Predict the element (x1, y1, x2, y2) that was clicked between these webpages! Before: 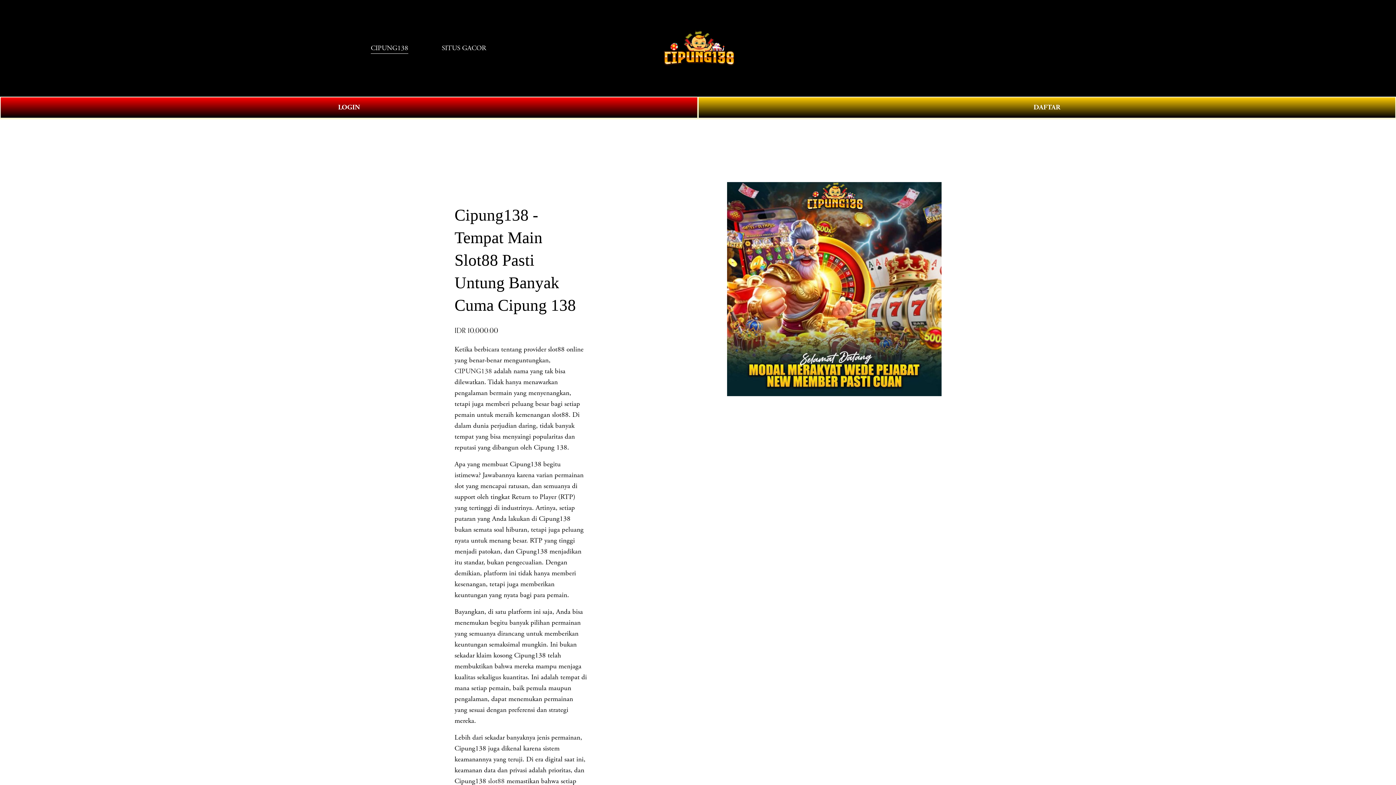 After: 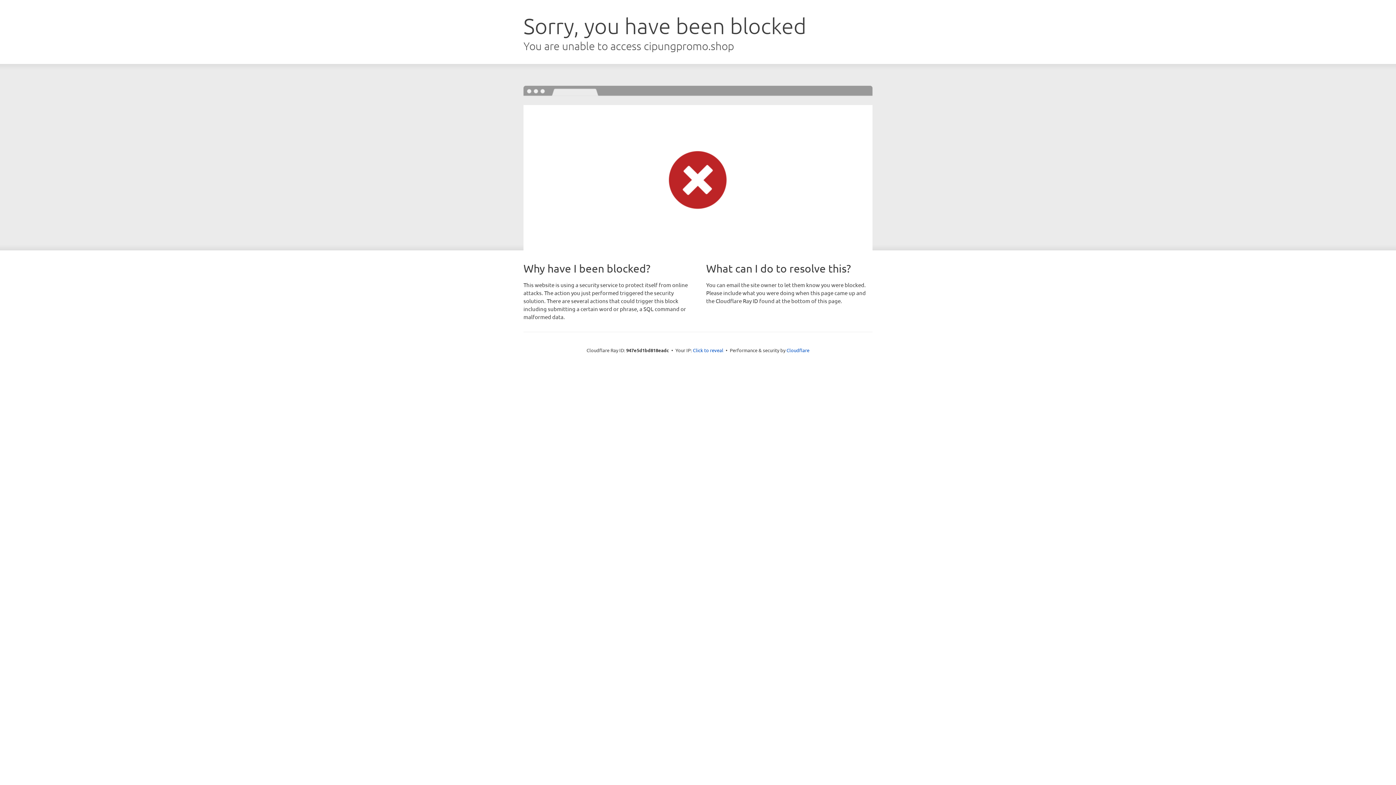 Action: bbox: (698, 96, 1396, 118) label: DAFTAR